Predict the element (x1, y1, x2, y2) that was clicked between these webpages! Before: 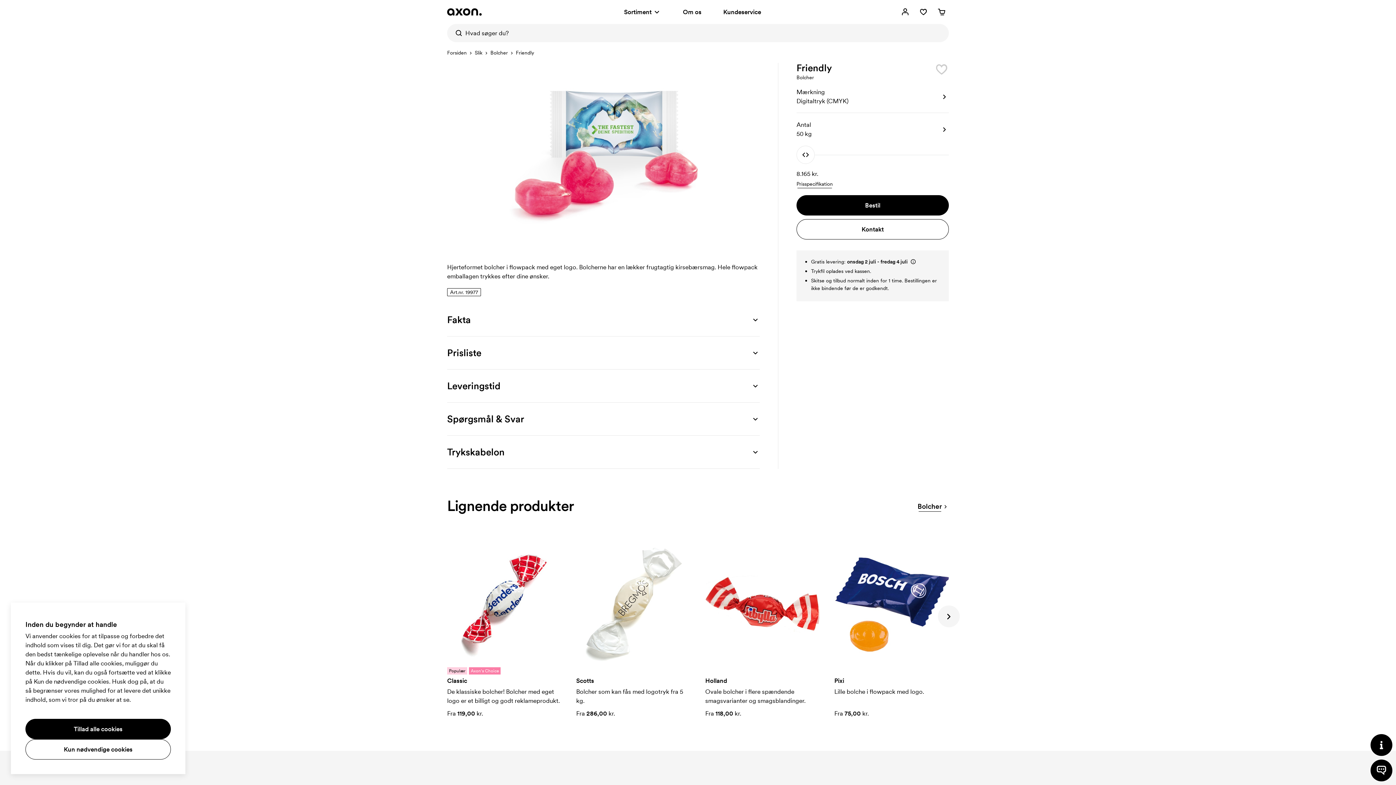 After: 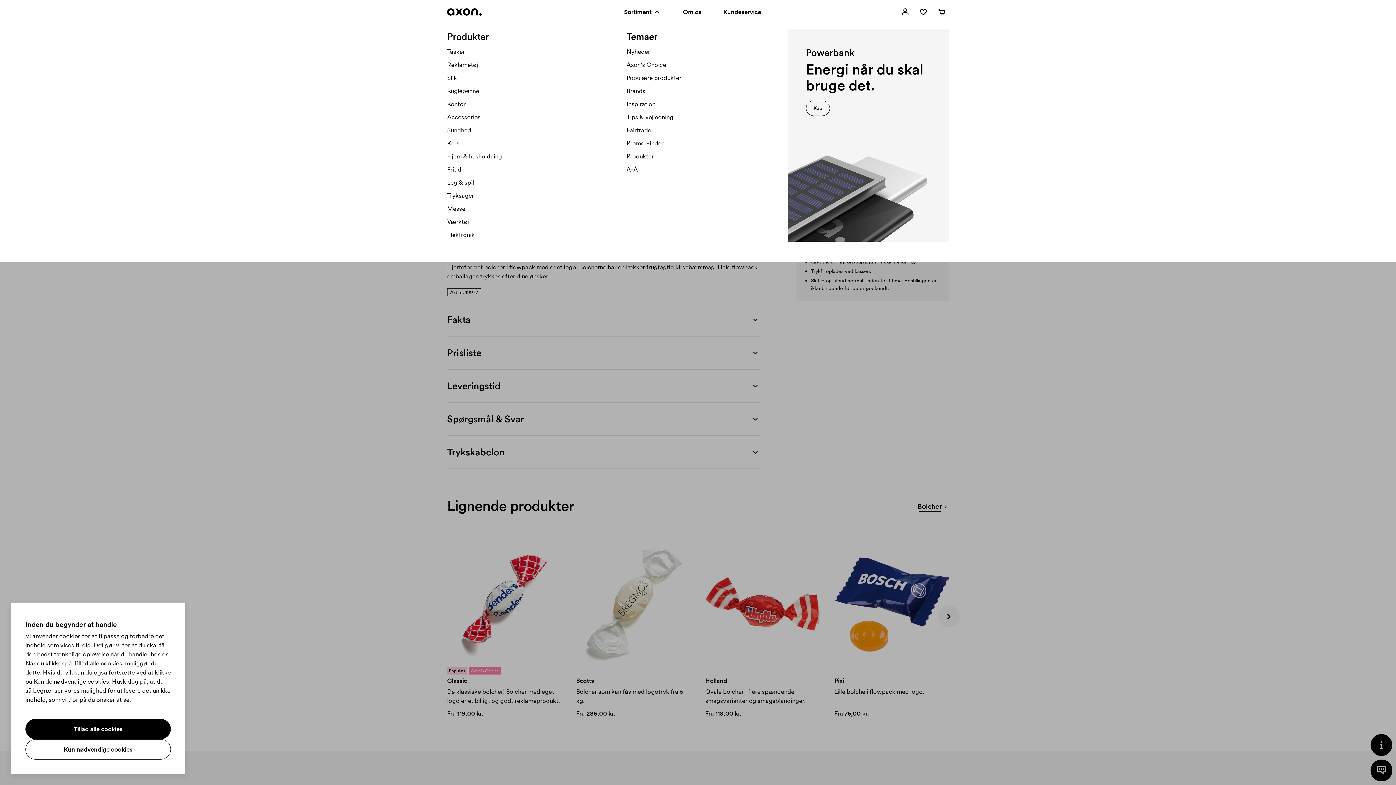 Action: label: Sortiment bbox: (622, 0, 663, 24)